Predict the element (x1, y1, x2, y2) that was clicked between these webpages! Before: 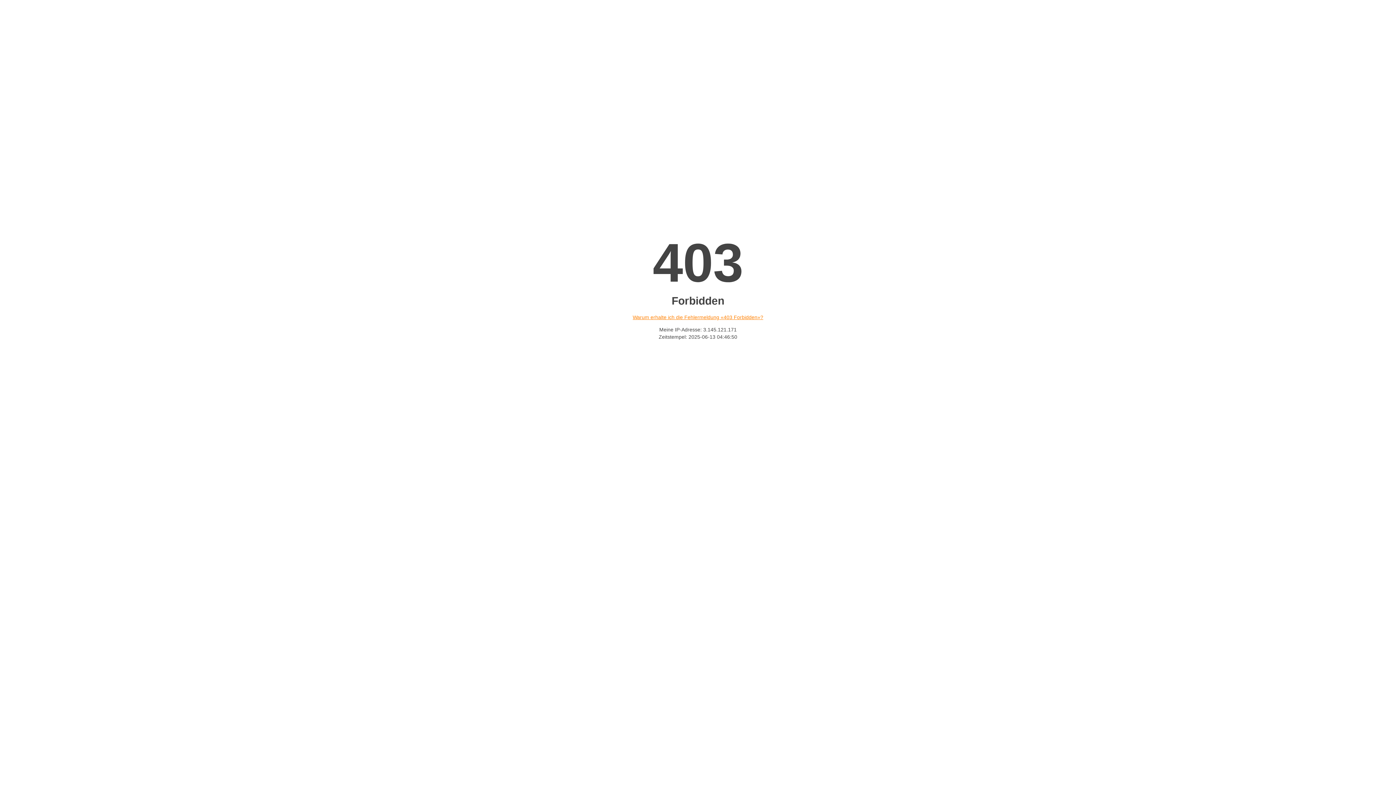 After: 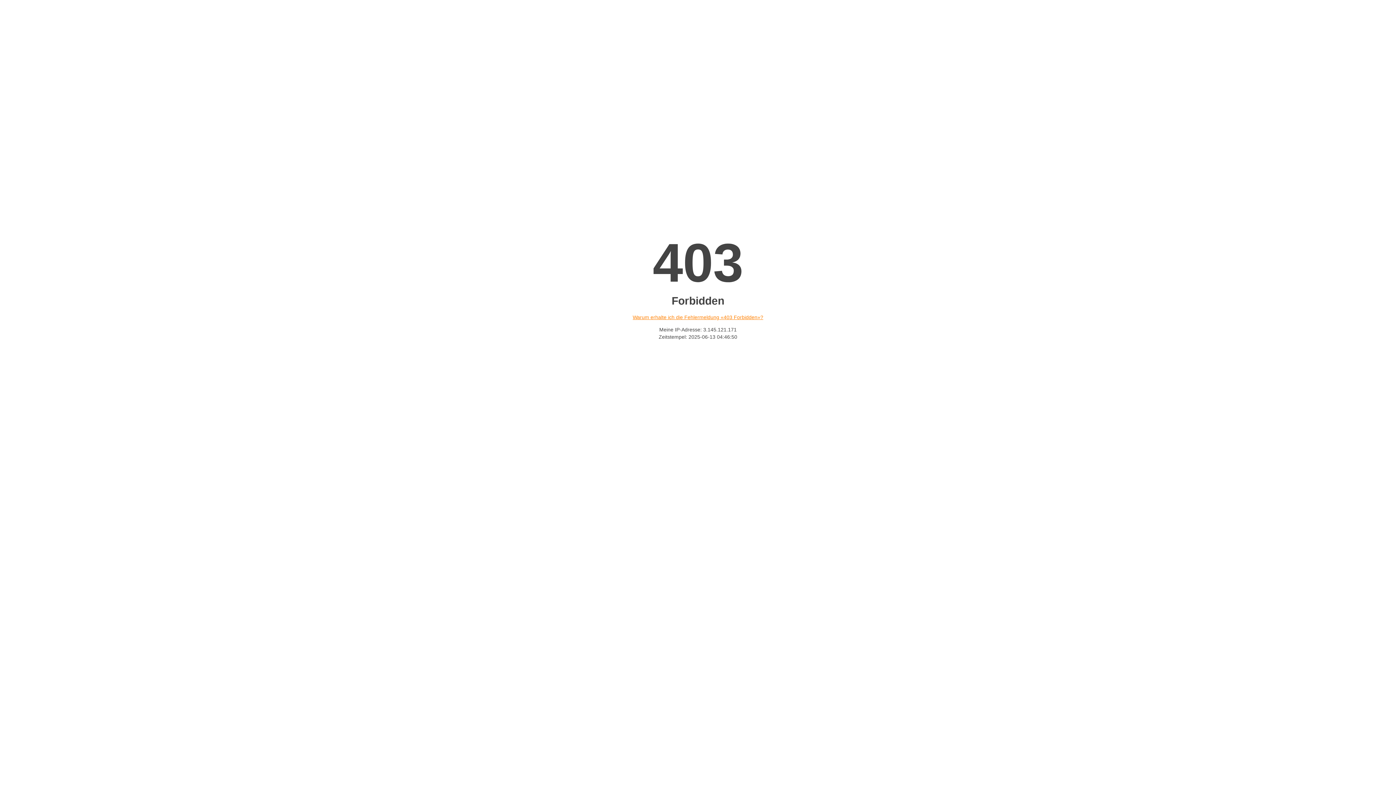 Action: bbox: (632, 314, 763, 320) label: Warum erhalte ich die Fehlermeldung «403 Forbidden»?